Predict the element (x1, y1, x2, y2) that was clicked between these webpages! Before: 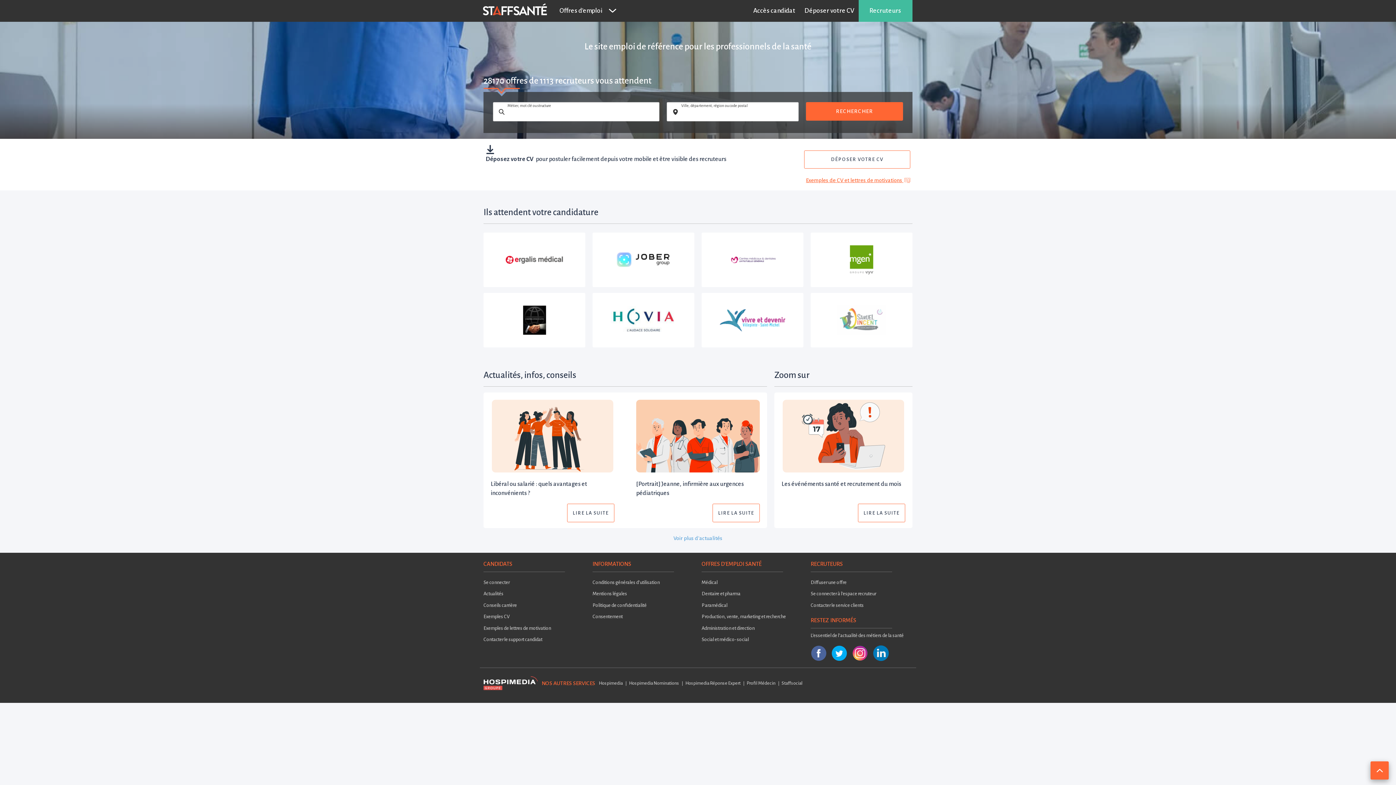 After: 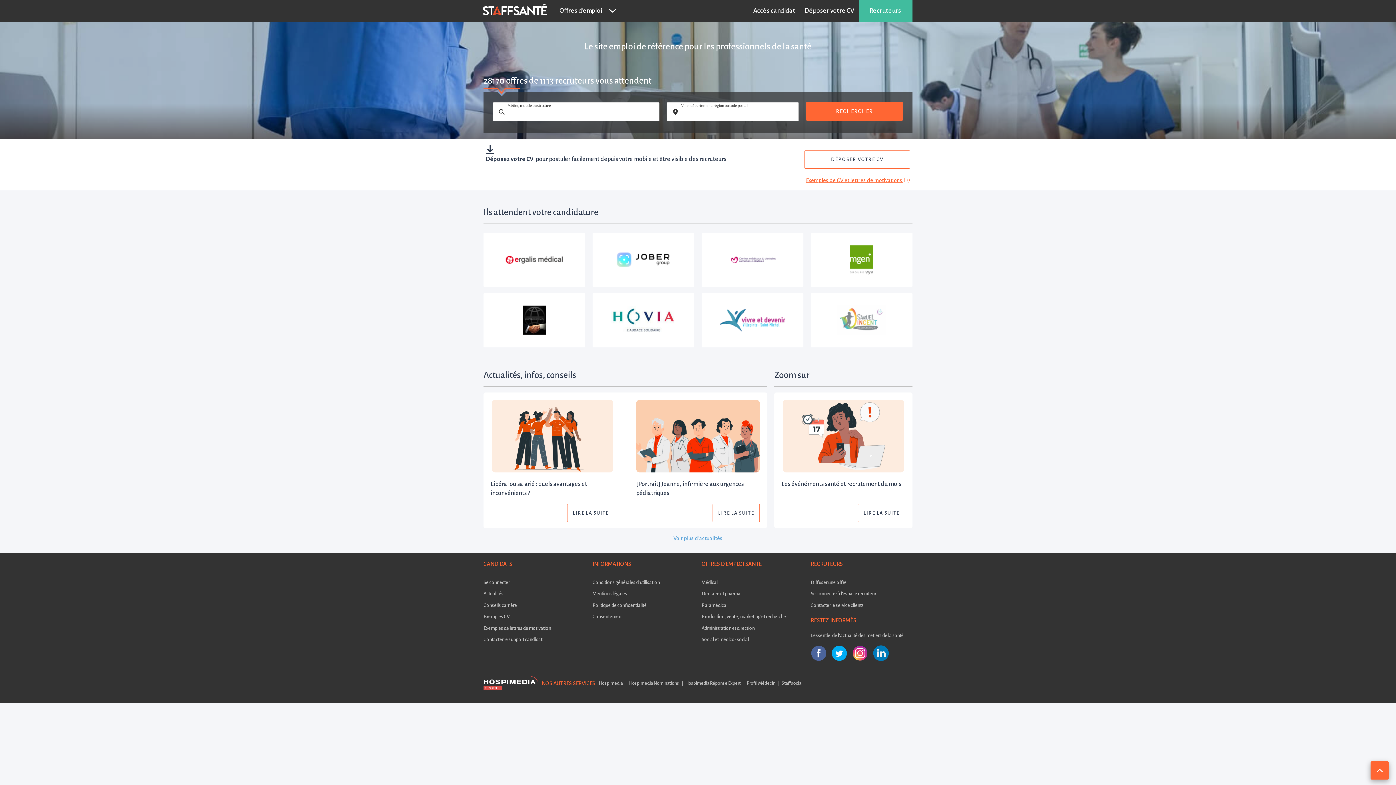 Action: bbox: (810, 640, 828, 661)